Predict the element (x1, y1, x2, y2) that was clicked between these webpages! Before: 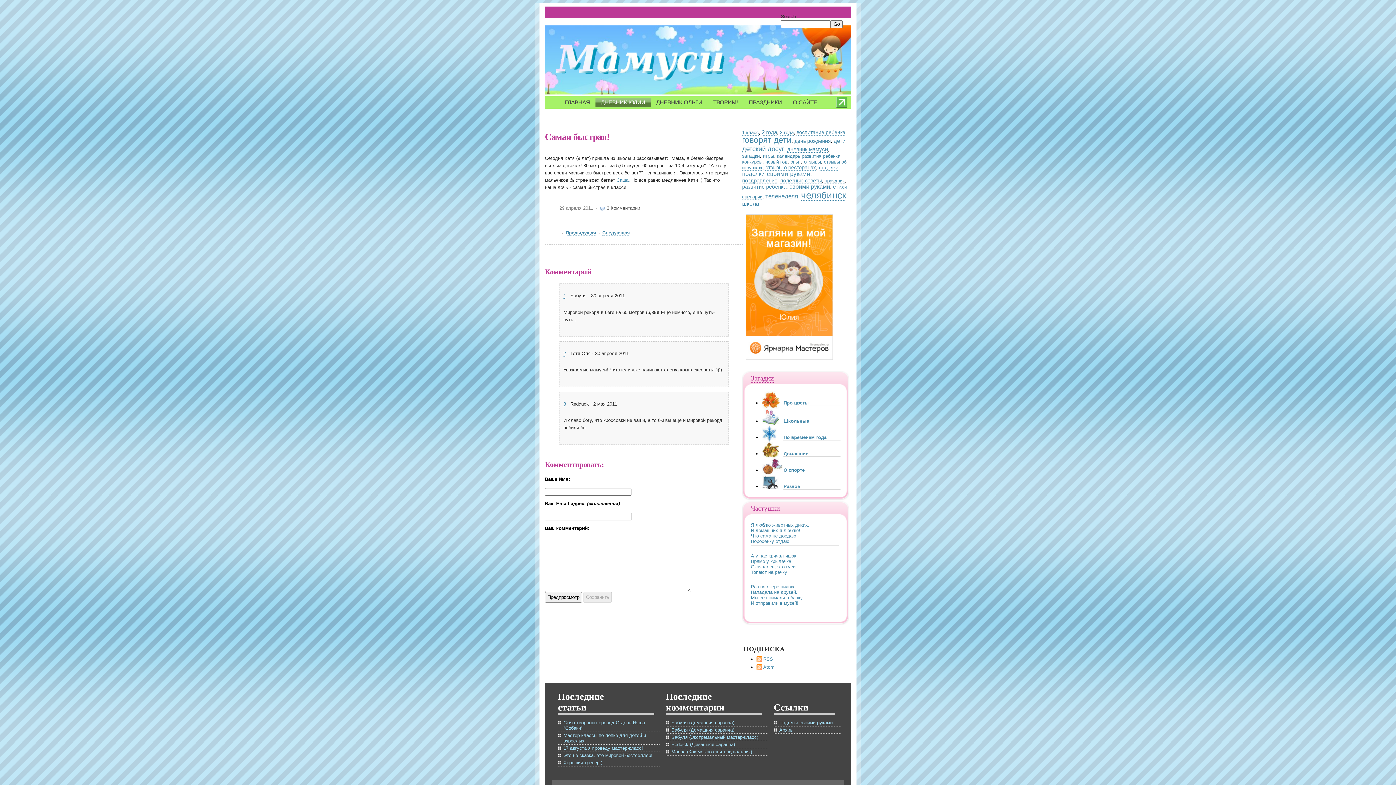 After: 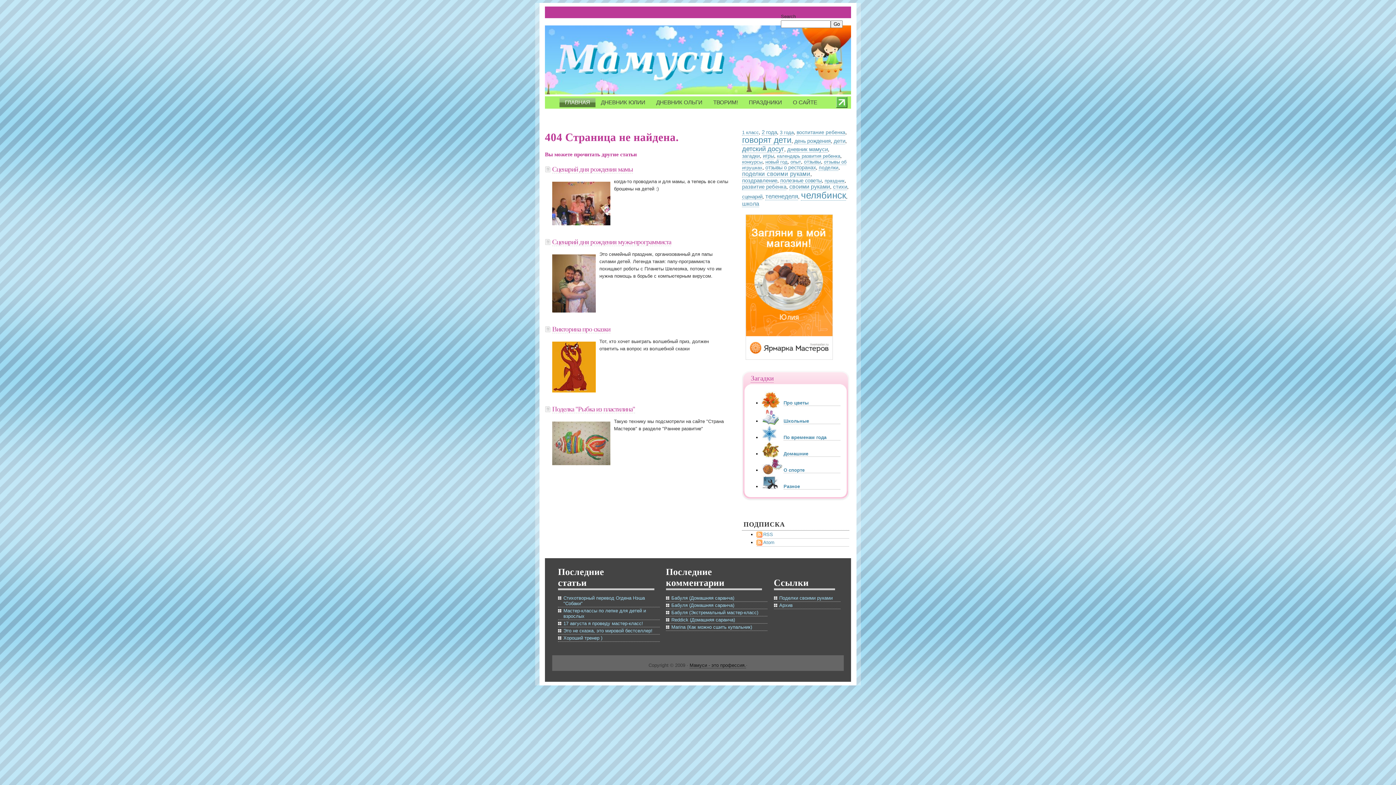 Action: label: стихи bbox: (833, 183, 847, 190)